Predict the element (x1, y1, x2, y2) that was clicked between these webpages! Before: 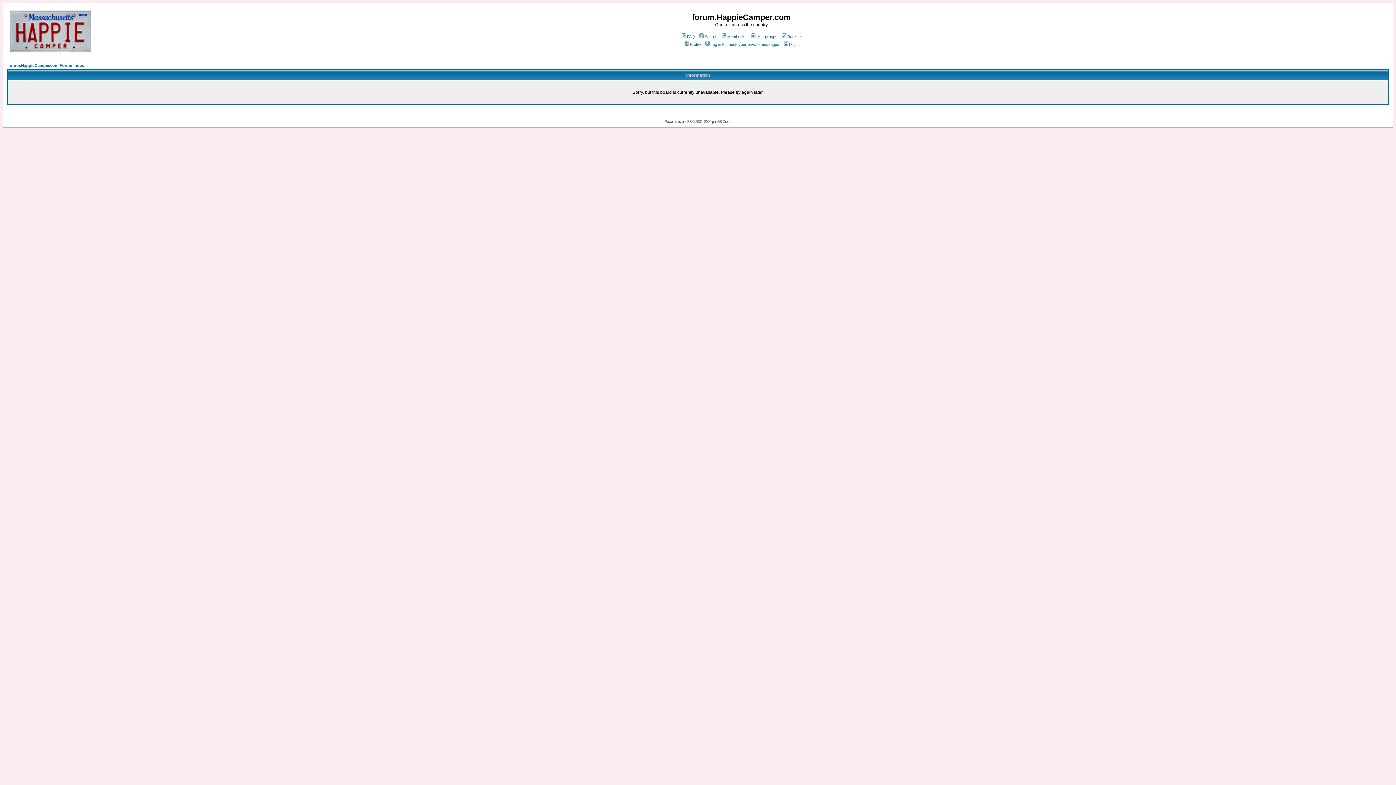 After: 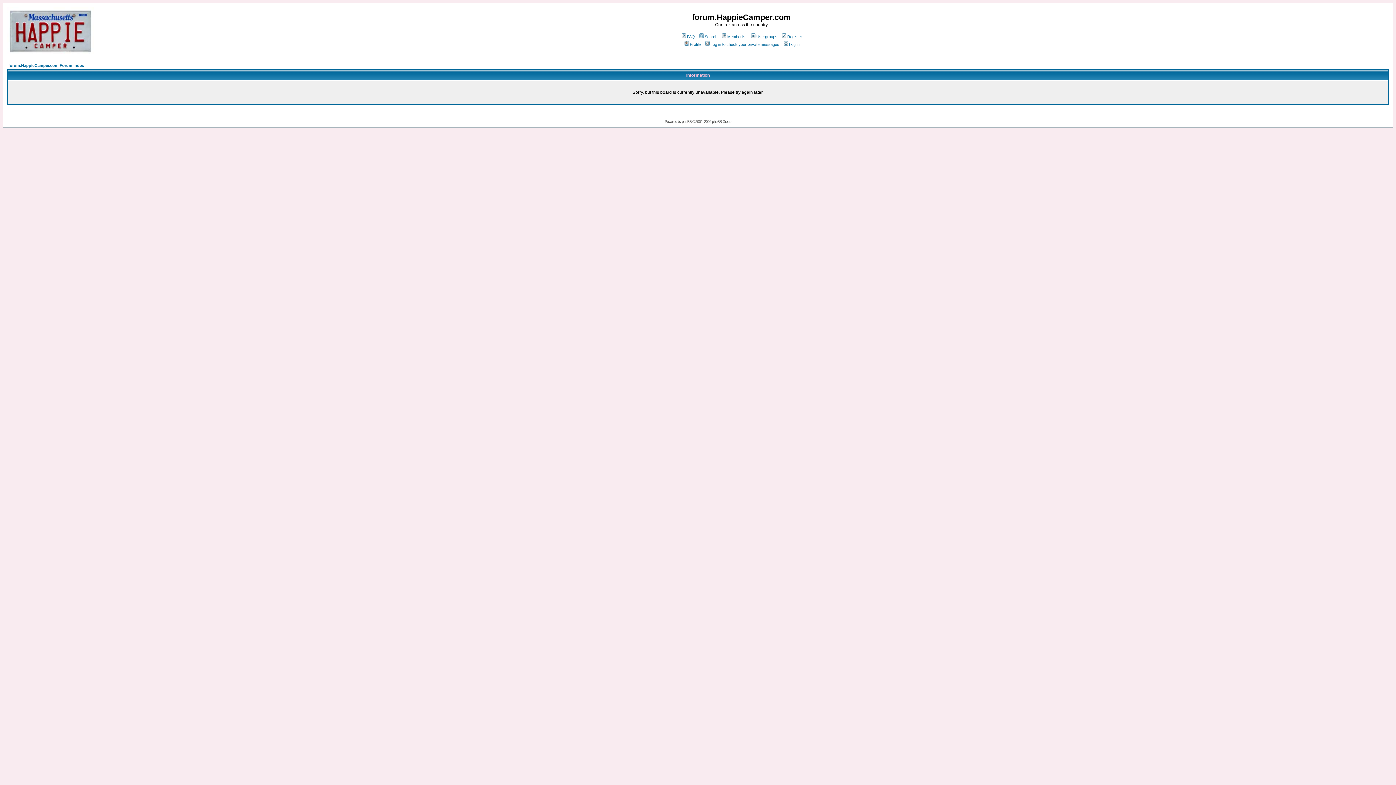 Action: bbox: (6, 50, 93, 56)